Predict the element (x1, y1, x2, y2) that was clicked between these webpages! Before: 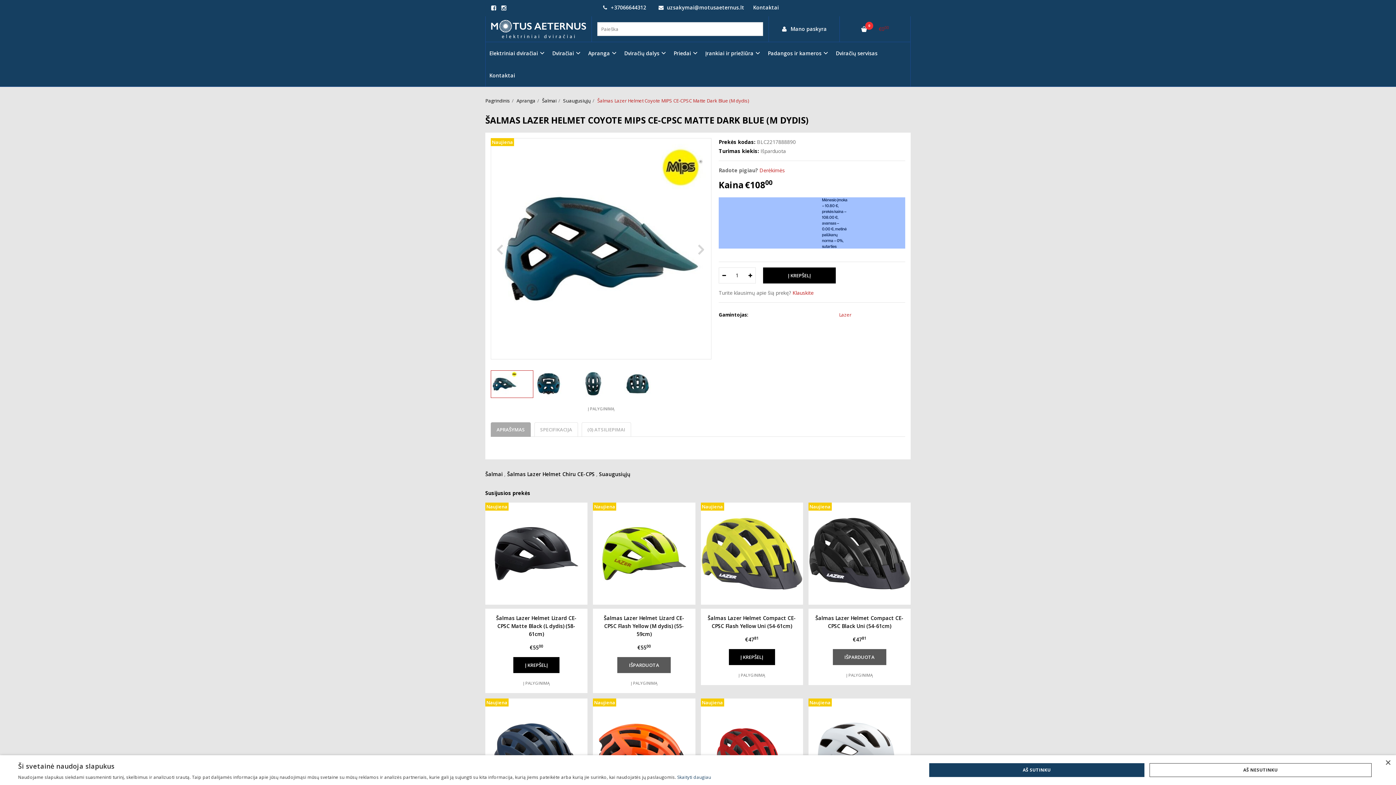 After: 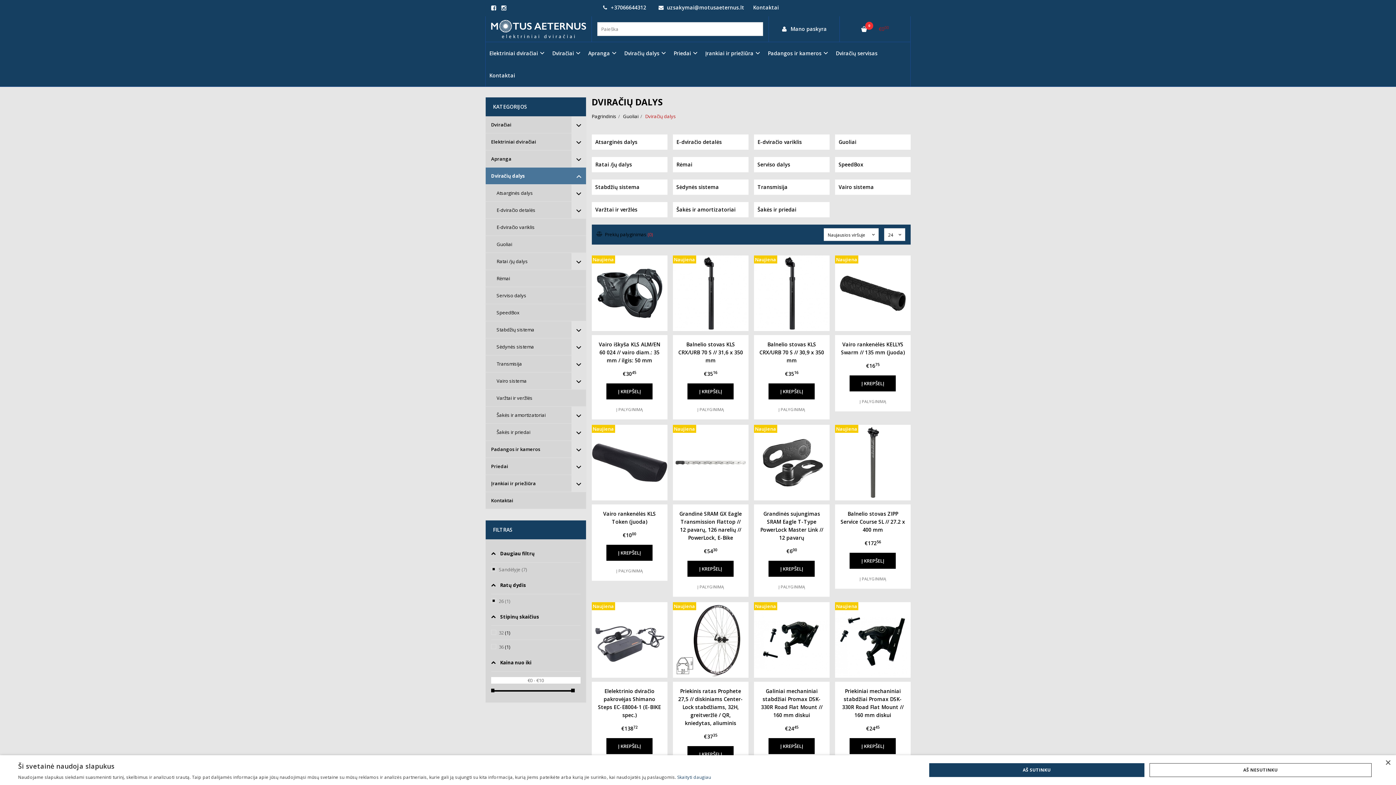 Action: bbox: (620, 42, 668, 64) label: Dviračių dalys